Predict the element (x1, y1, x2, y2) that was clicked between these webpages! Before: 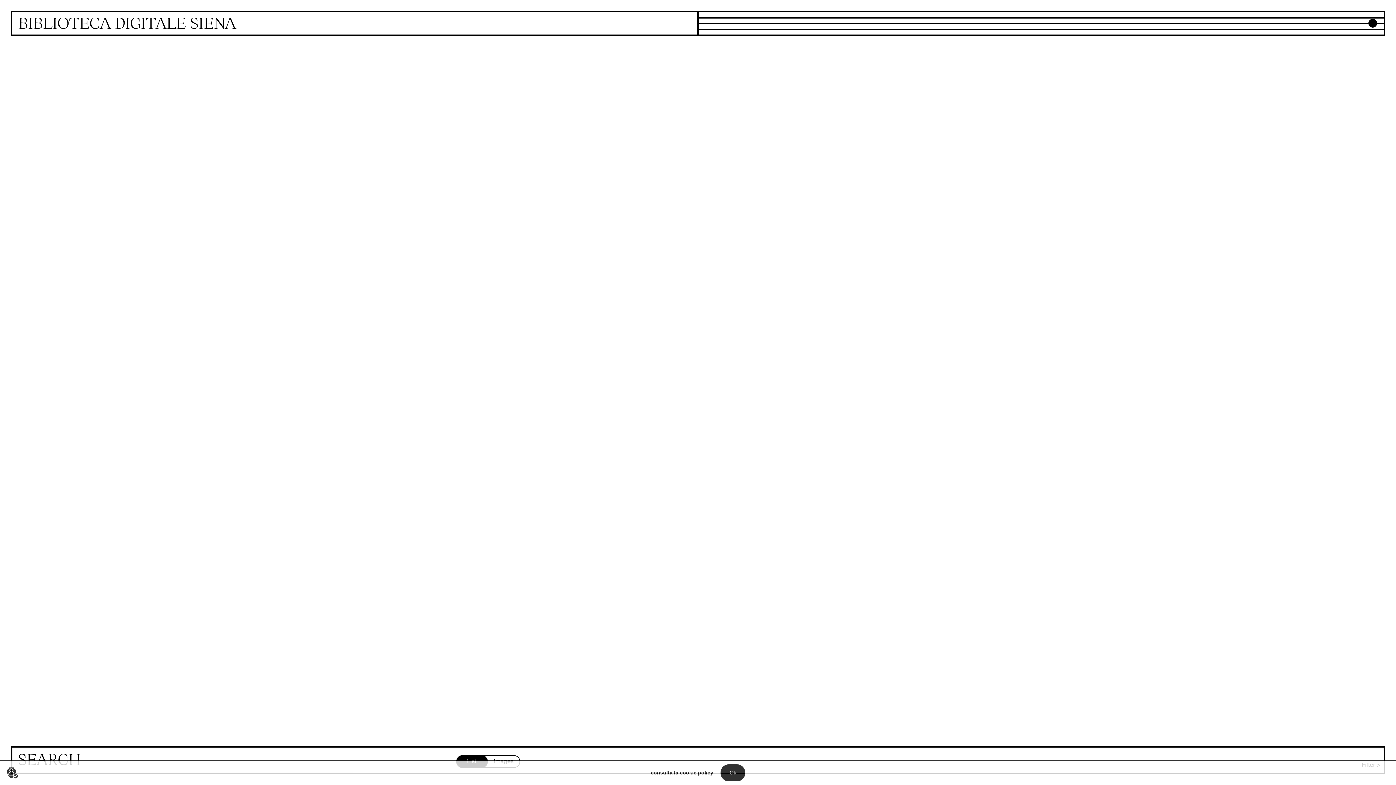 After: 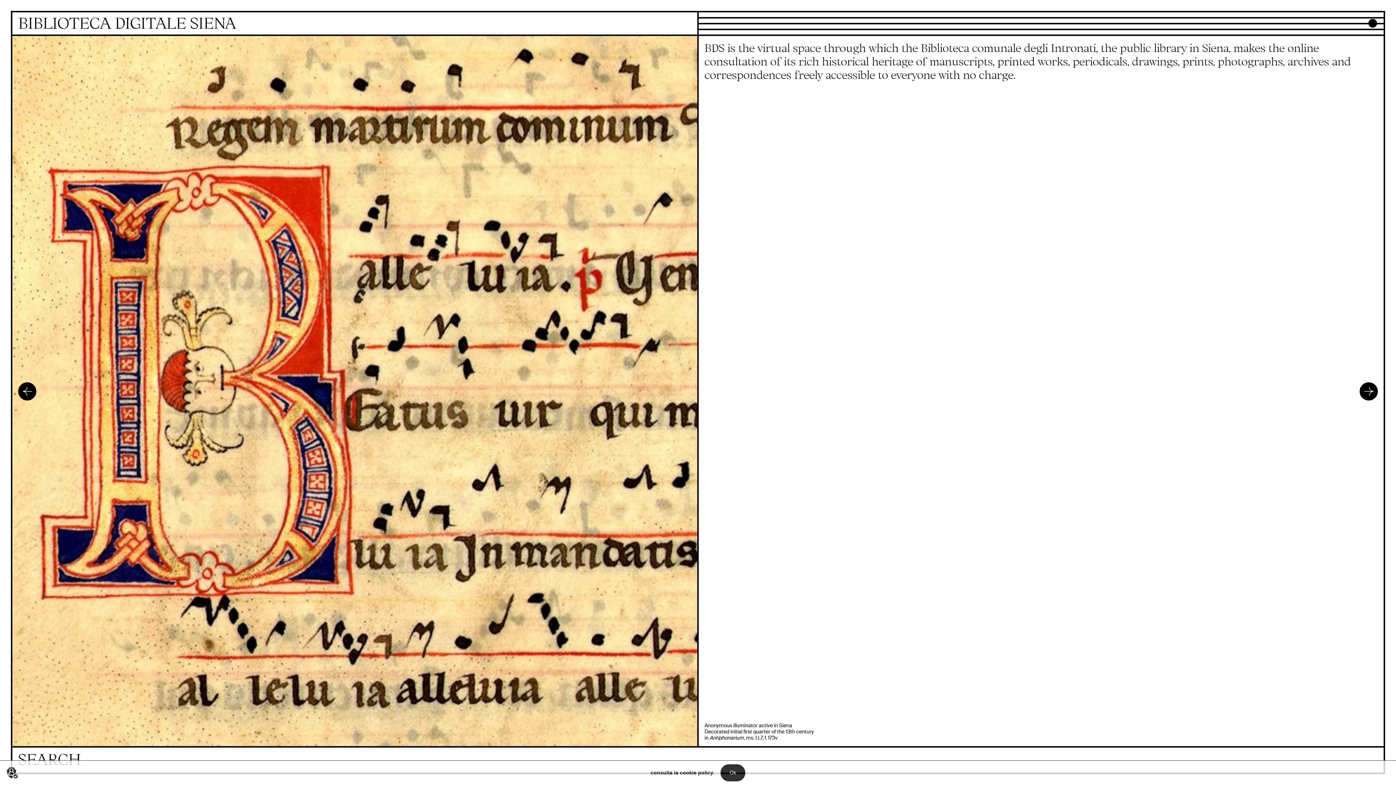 Action: label: Homepage bbox: (12, 12, 697, 36)